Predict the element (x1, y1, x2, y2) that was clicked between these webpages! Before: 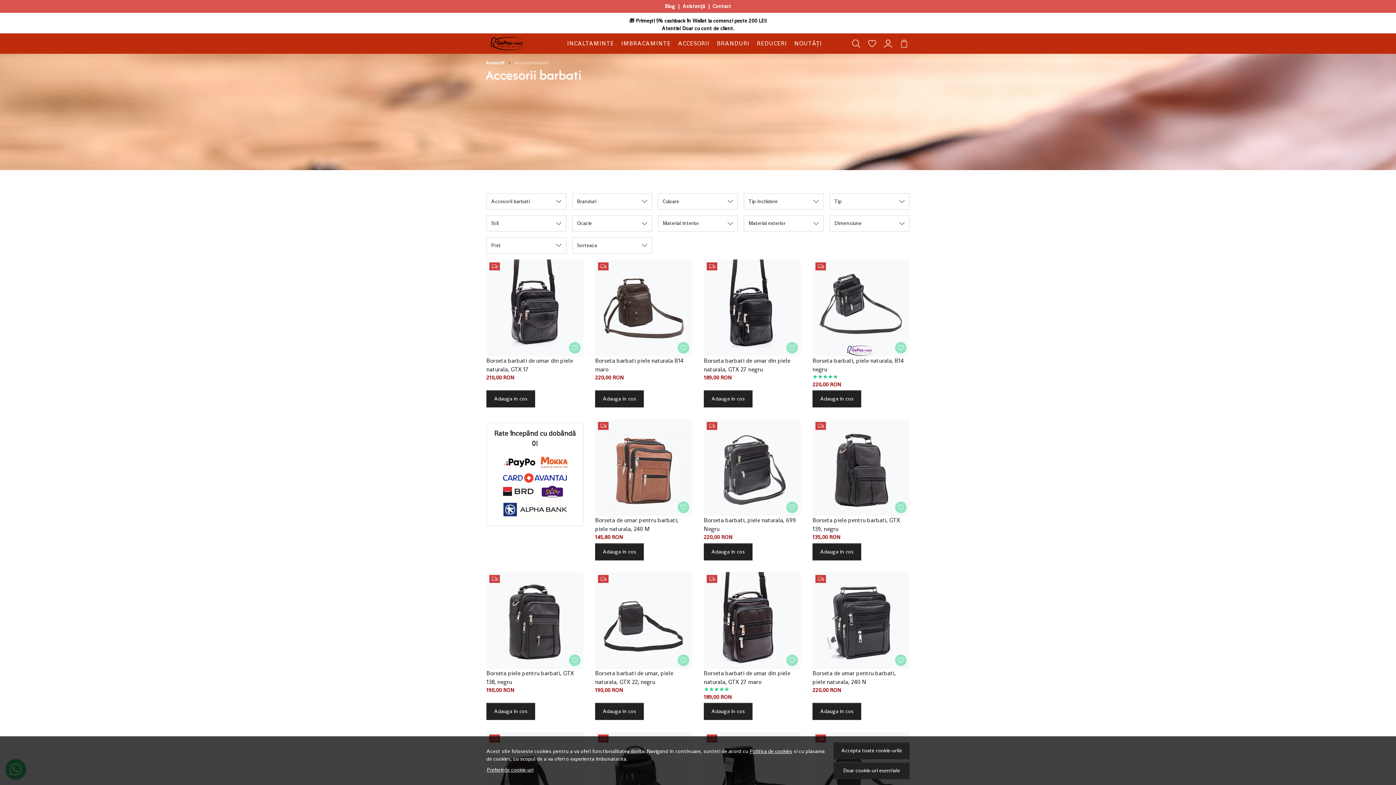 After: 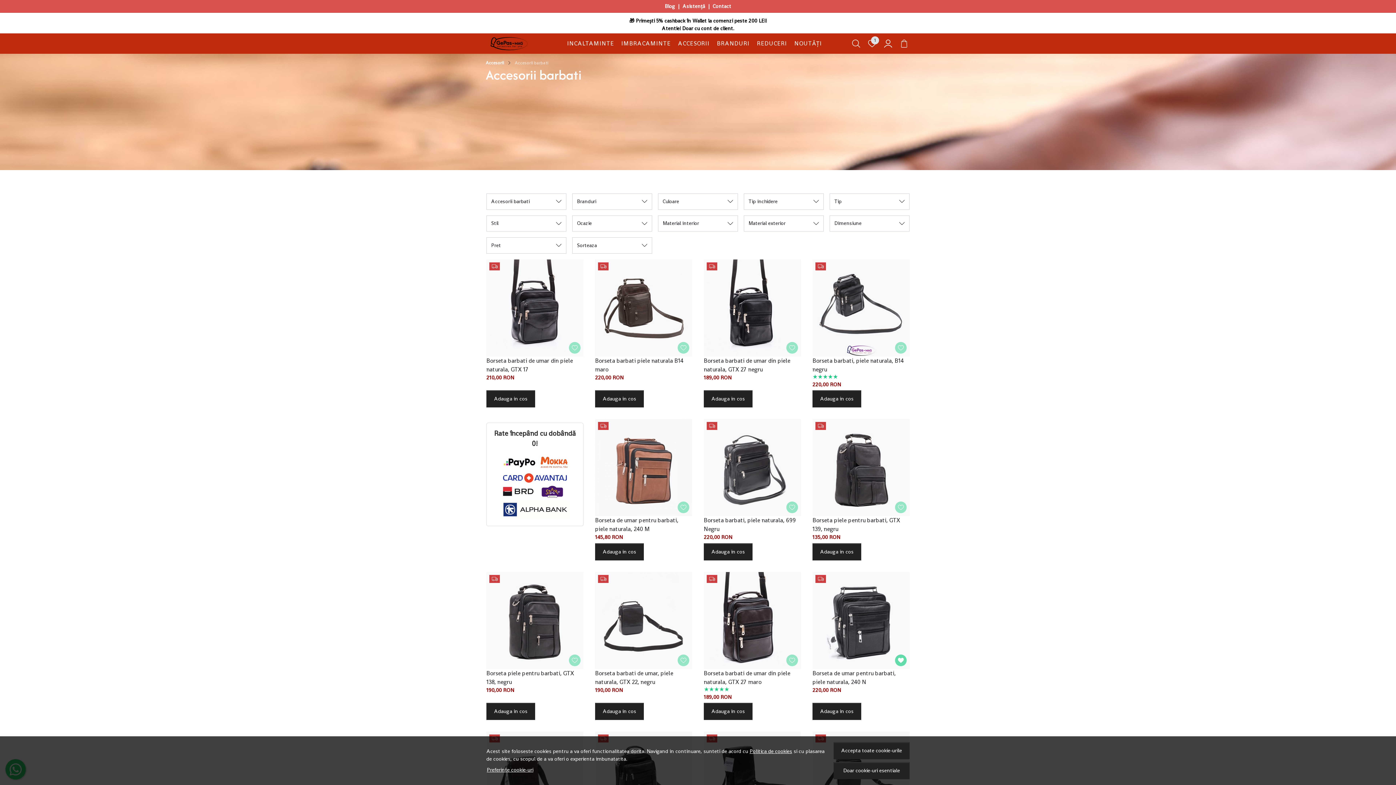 Action: bbox: (898, 657, 904, 663)